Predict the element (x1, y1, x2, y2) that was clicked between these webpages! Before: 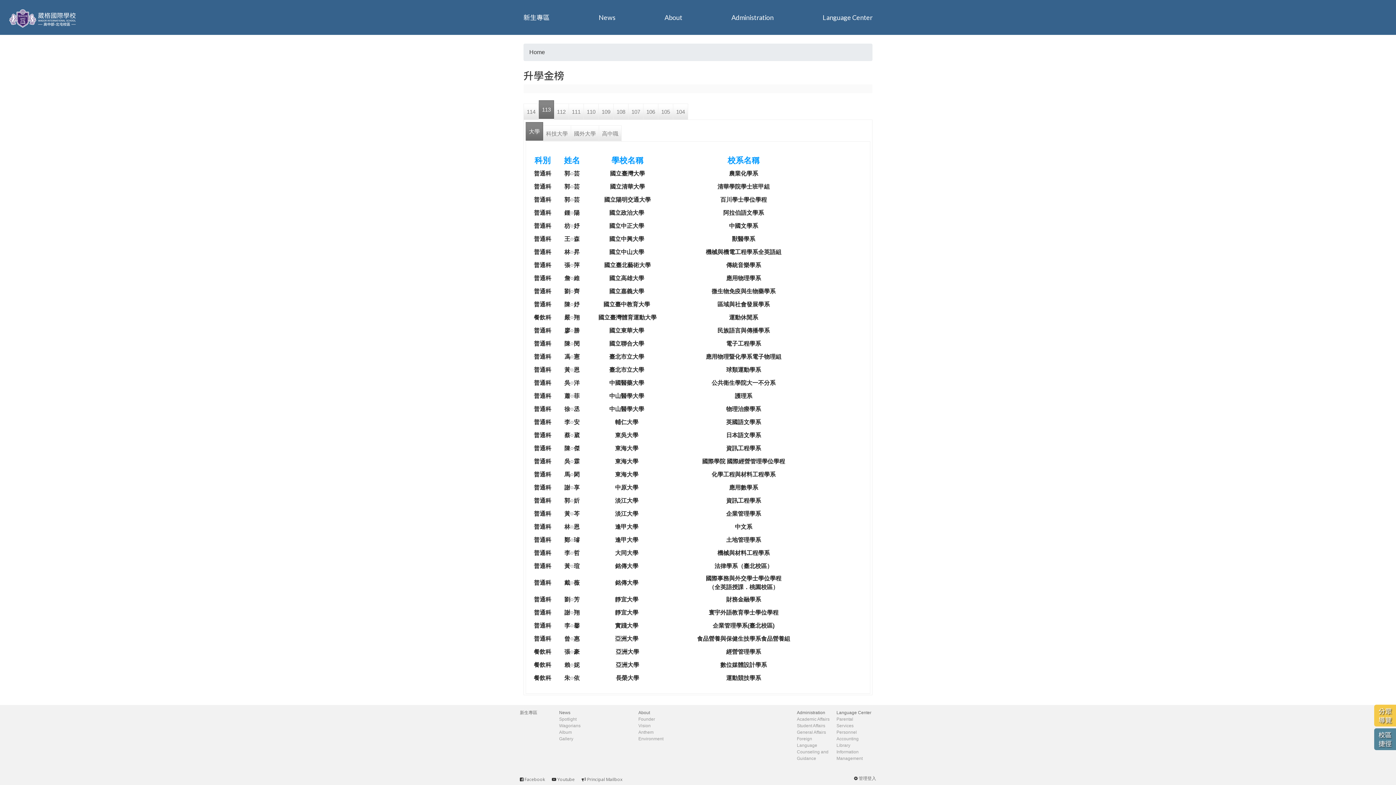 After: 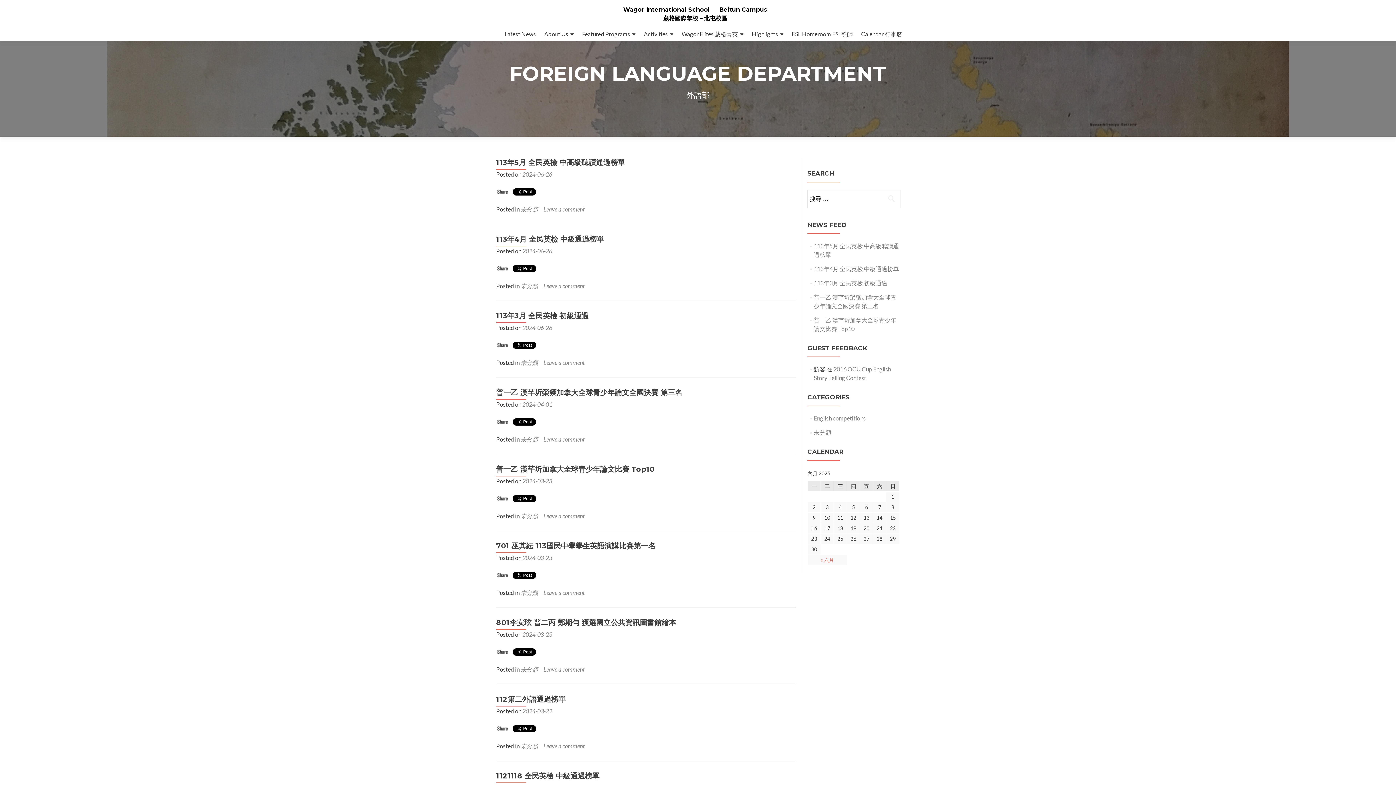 Action: label: Language Center bbox: (822, 8, 872, 26)